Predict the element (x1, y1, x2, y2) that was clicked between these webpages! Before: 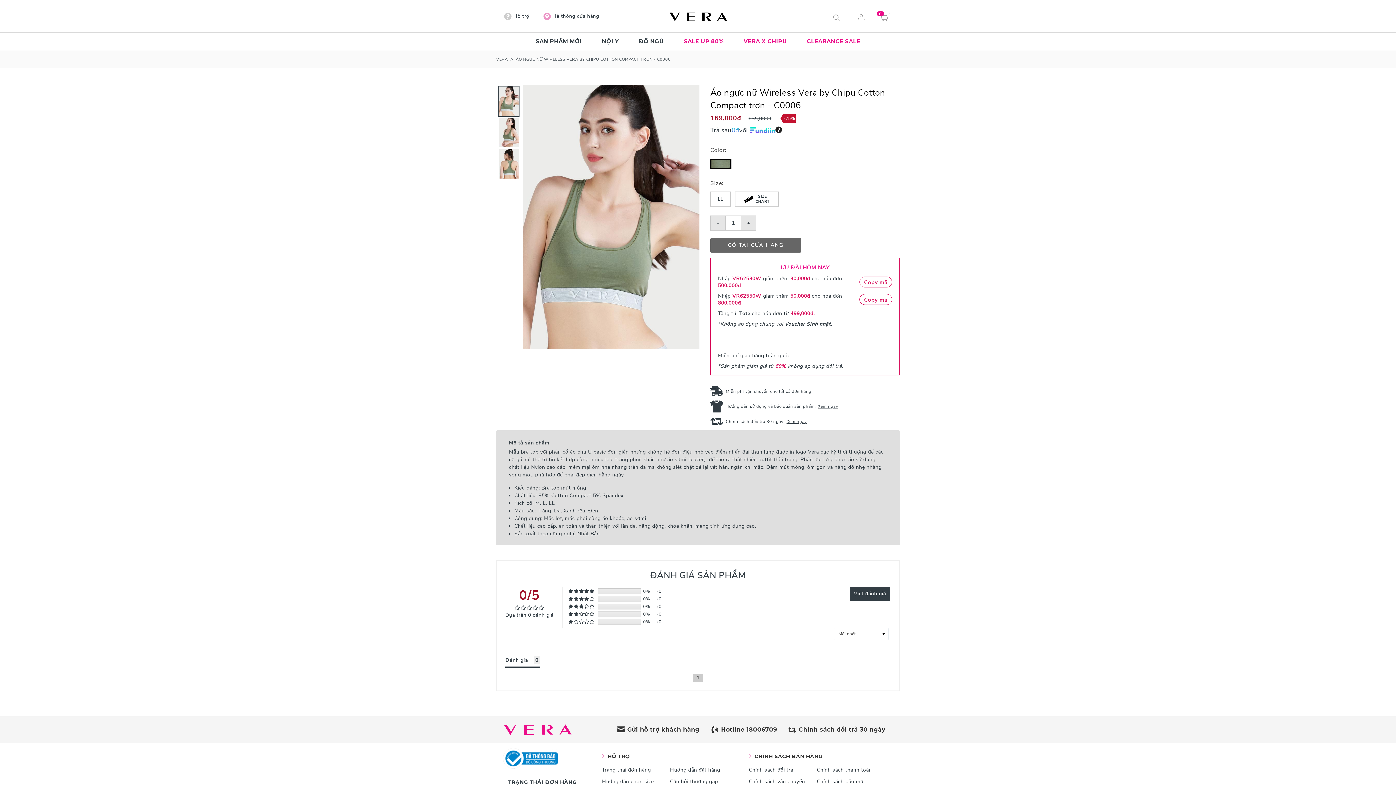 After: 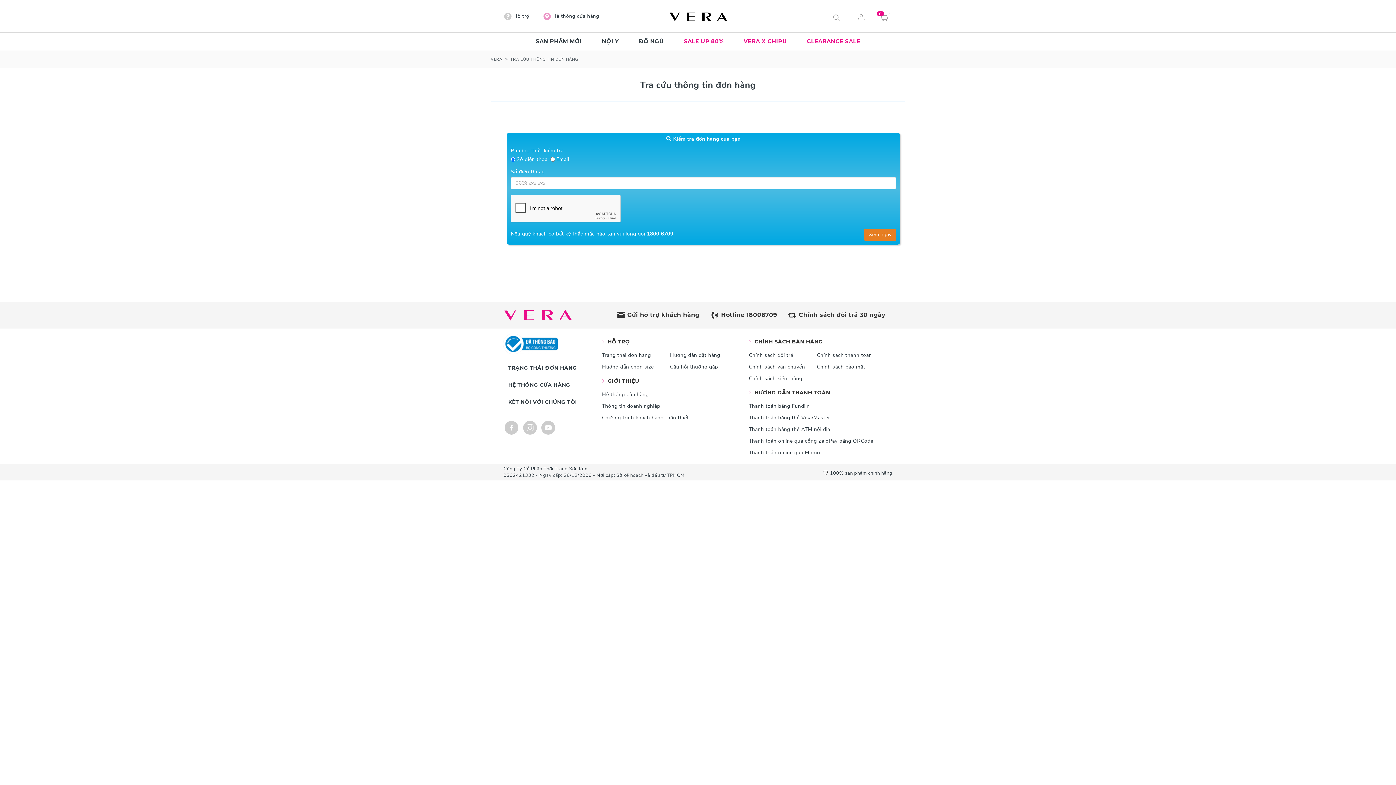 Action: label: Trạng thái đơn hàng bbox: (602, 766, 651, 773)